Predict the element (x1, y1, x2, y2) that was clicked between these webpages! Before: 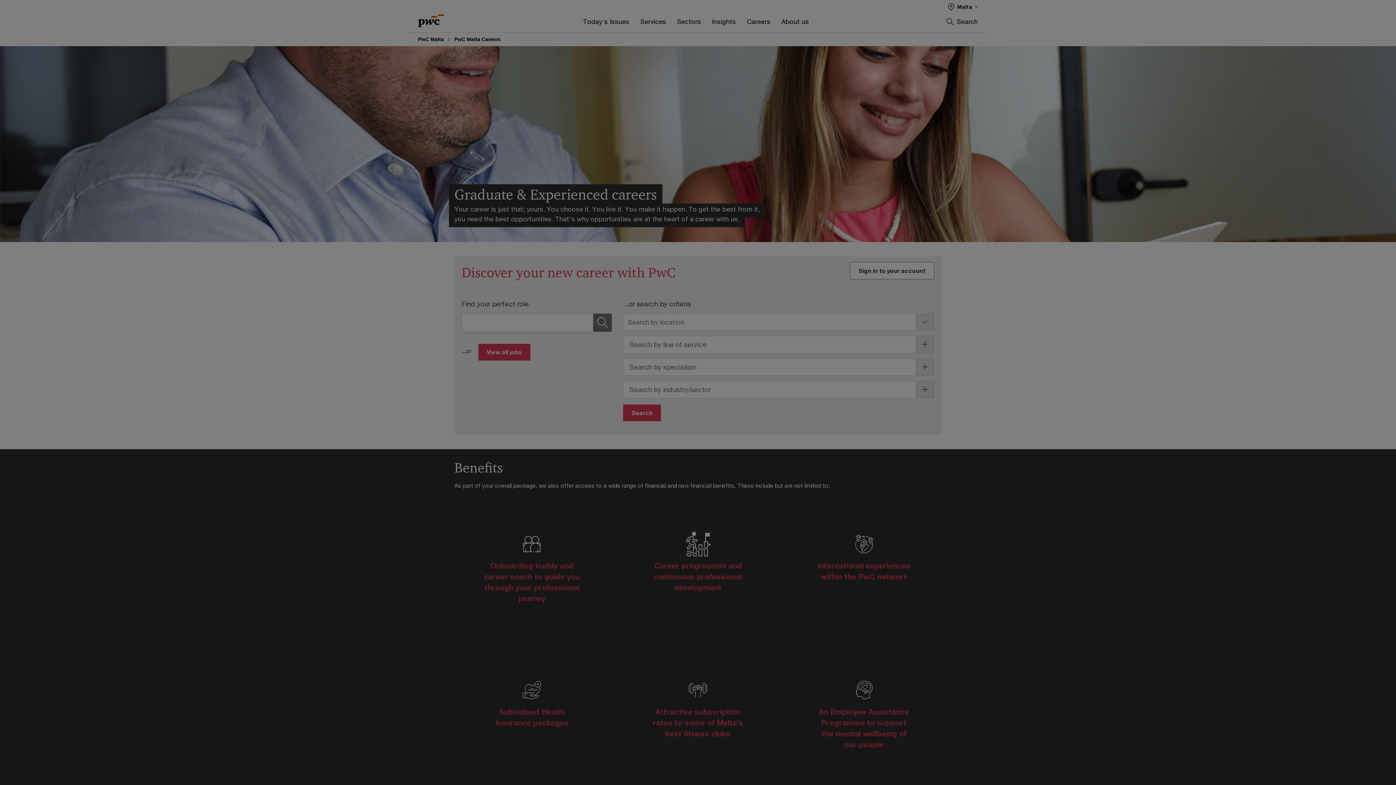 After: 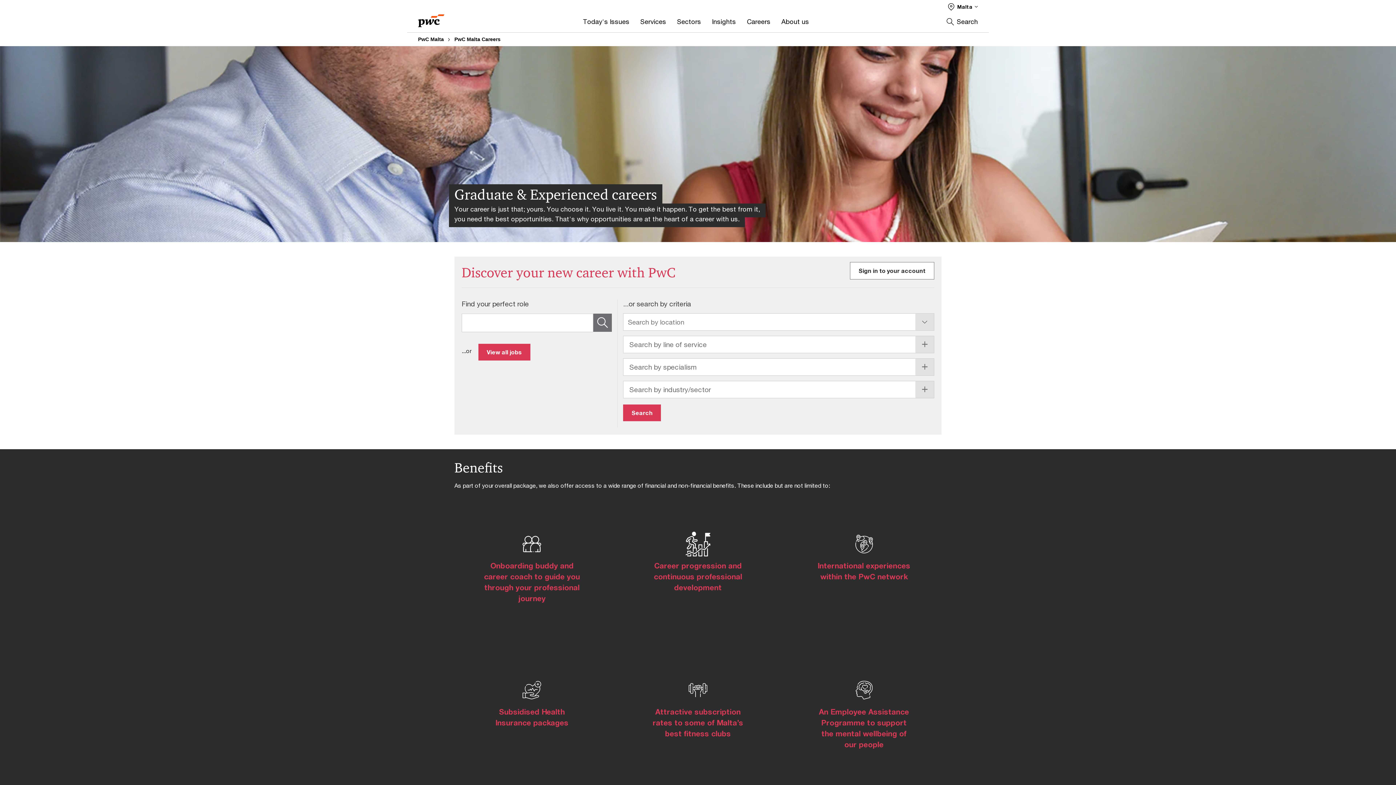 Action: bbox: (1260, 741, 1387, 755) label: Accept all cookies